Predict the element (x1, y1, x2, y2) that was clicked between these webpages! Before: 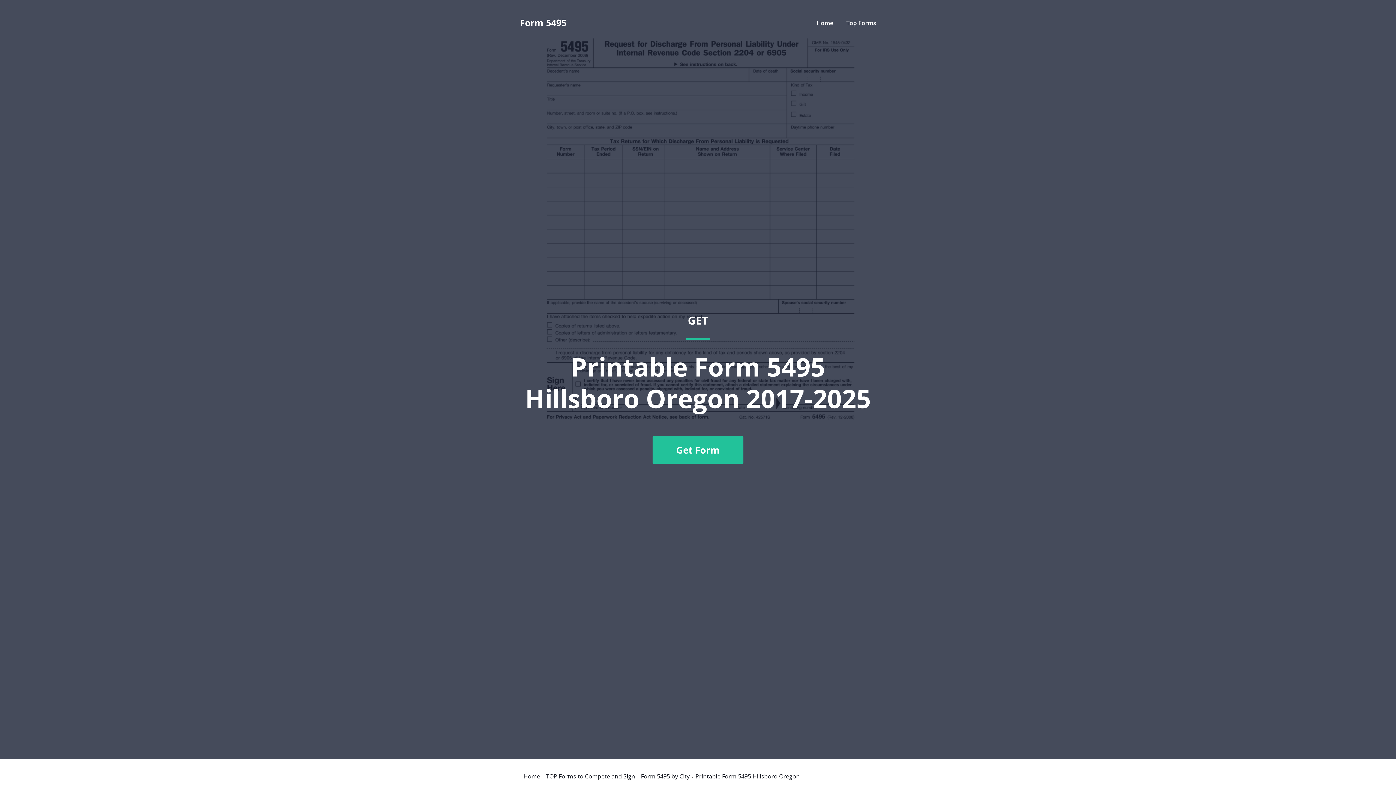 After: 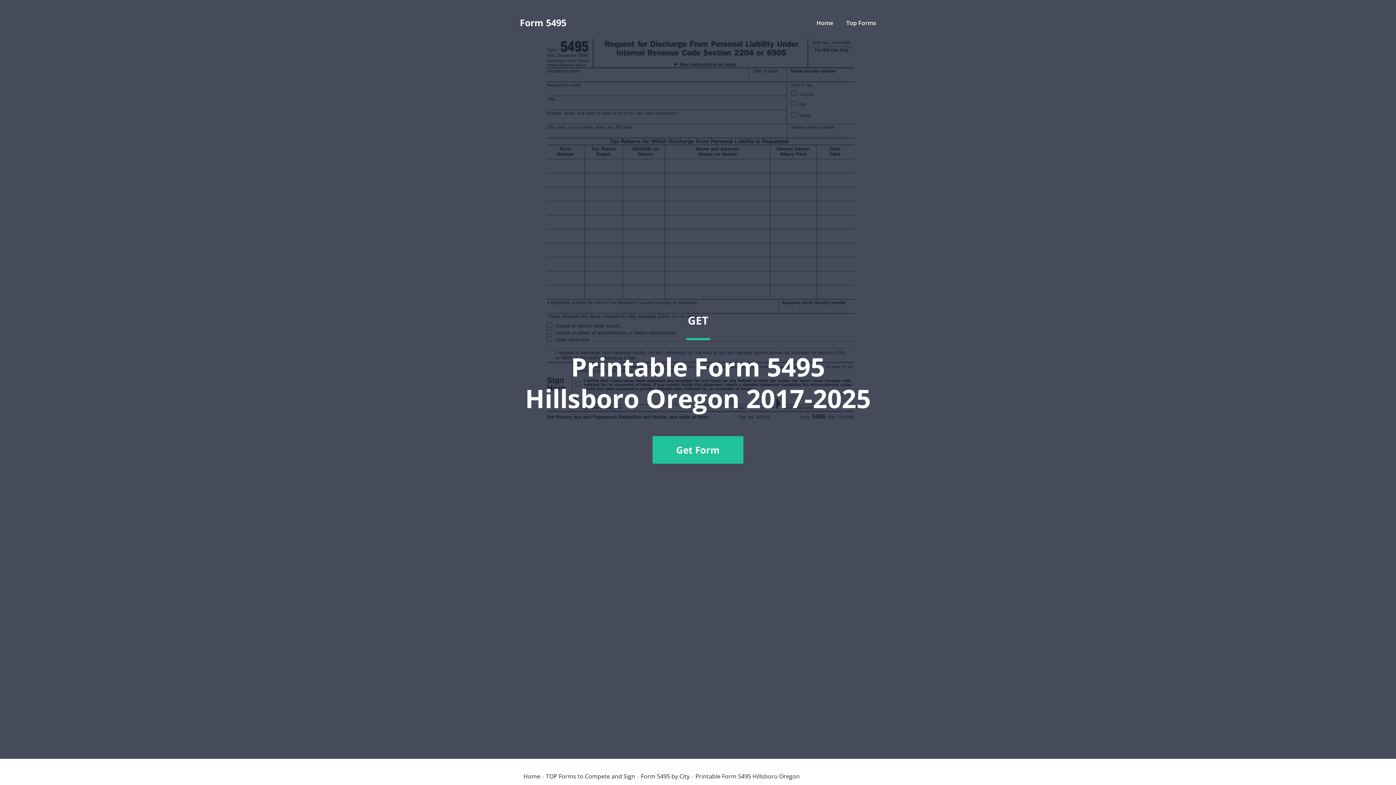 Action: bbox: (520, 36, 876, 741) label: GET
Printable Form 5495 Hillsboro Oregon 2017-2025
Get Form